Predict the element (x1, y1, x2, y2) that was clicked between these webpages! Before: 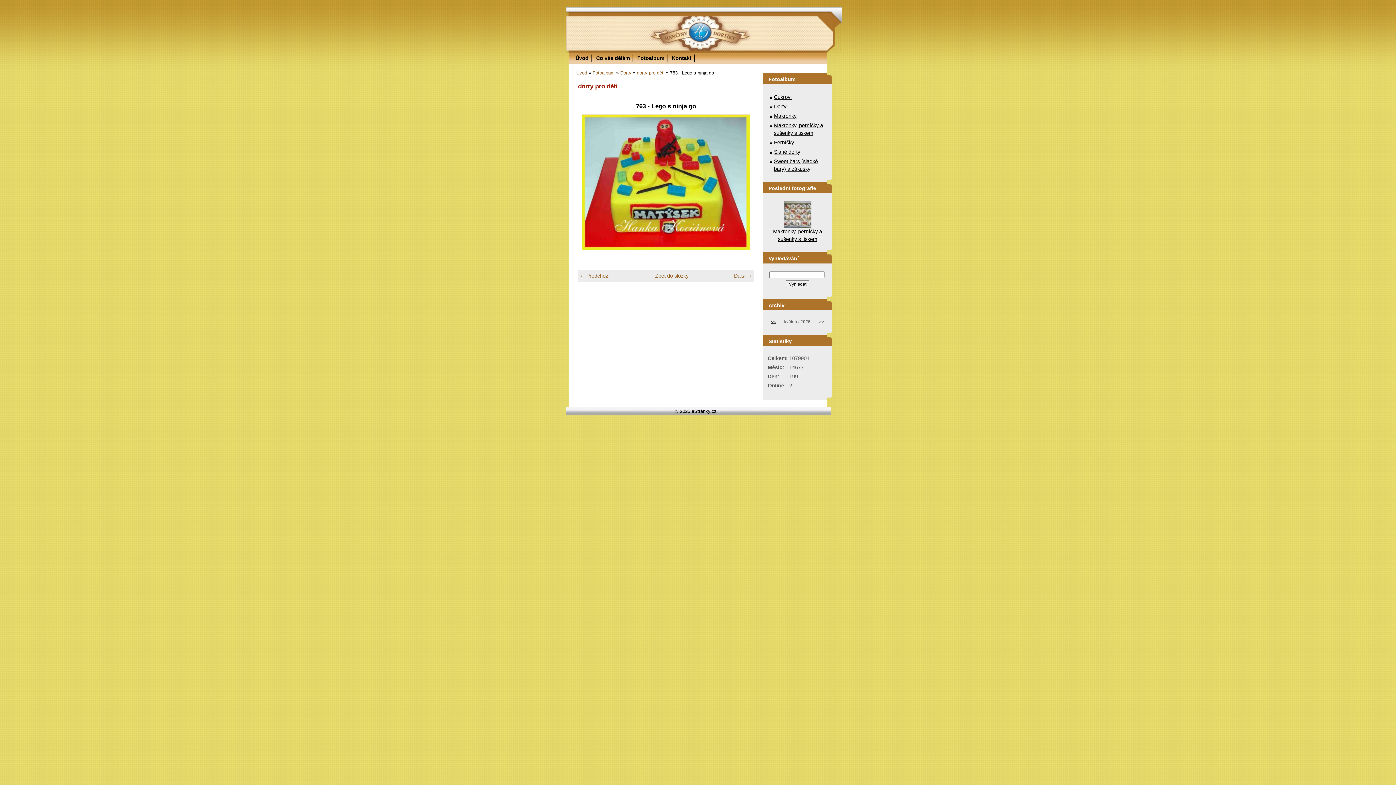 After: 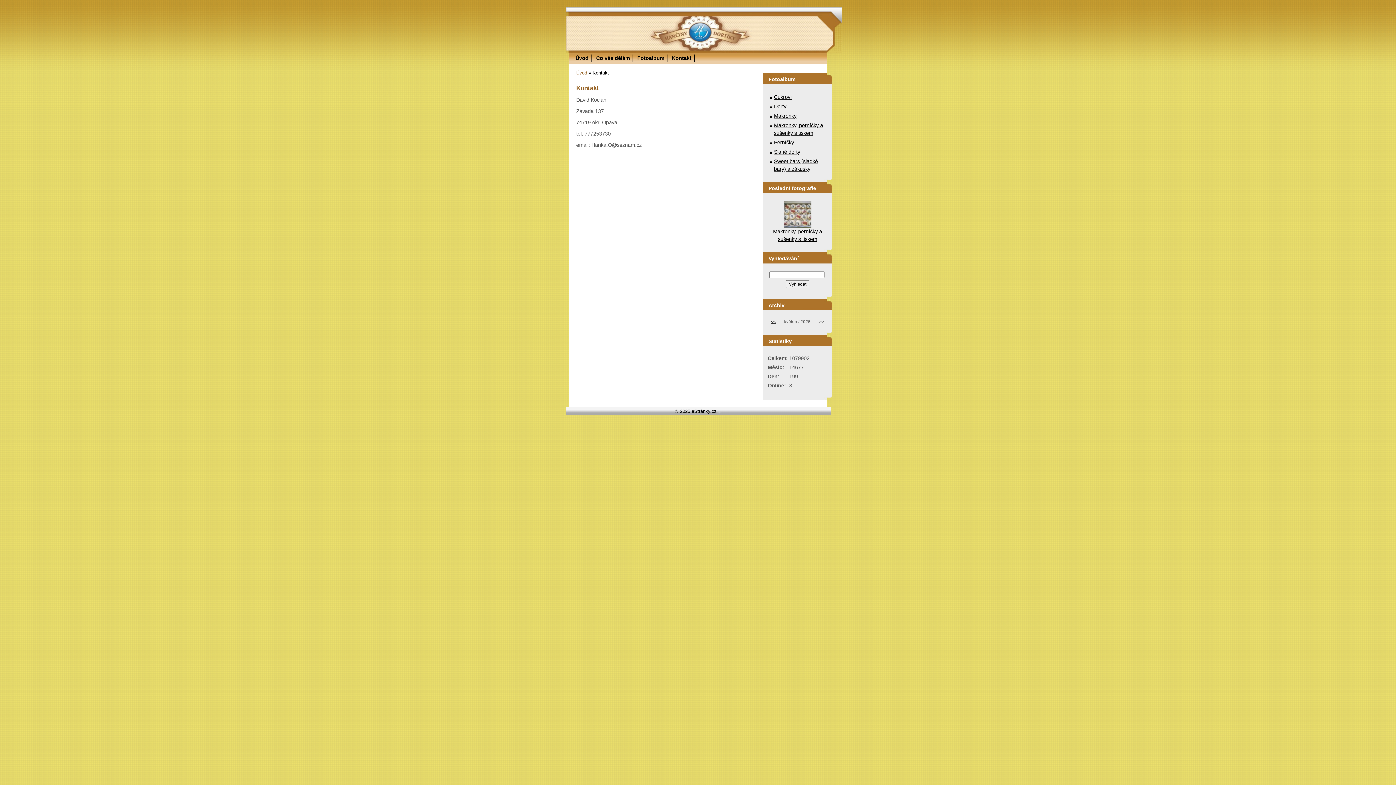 Action: bbox: (672, 55, 691, 61) label: Kontakt